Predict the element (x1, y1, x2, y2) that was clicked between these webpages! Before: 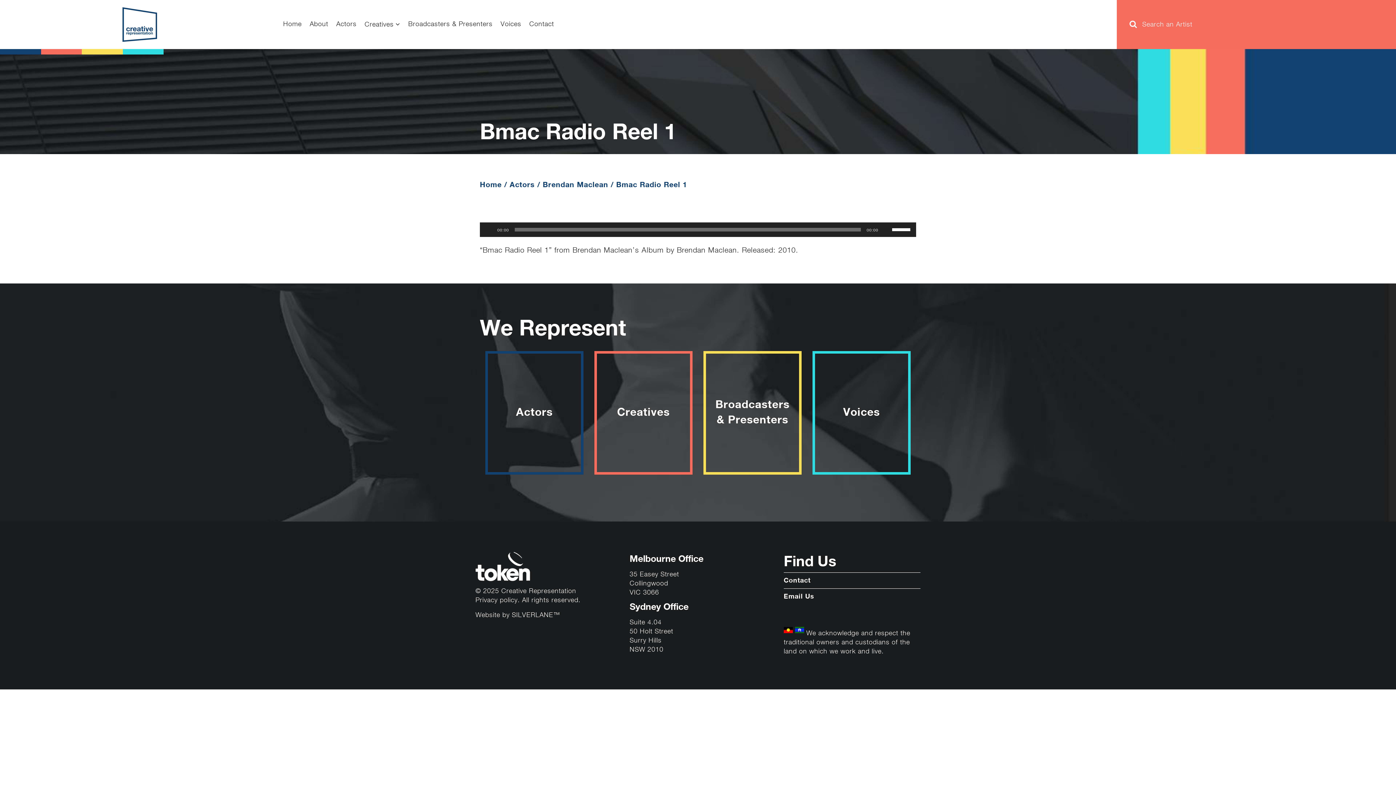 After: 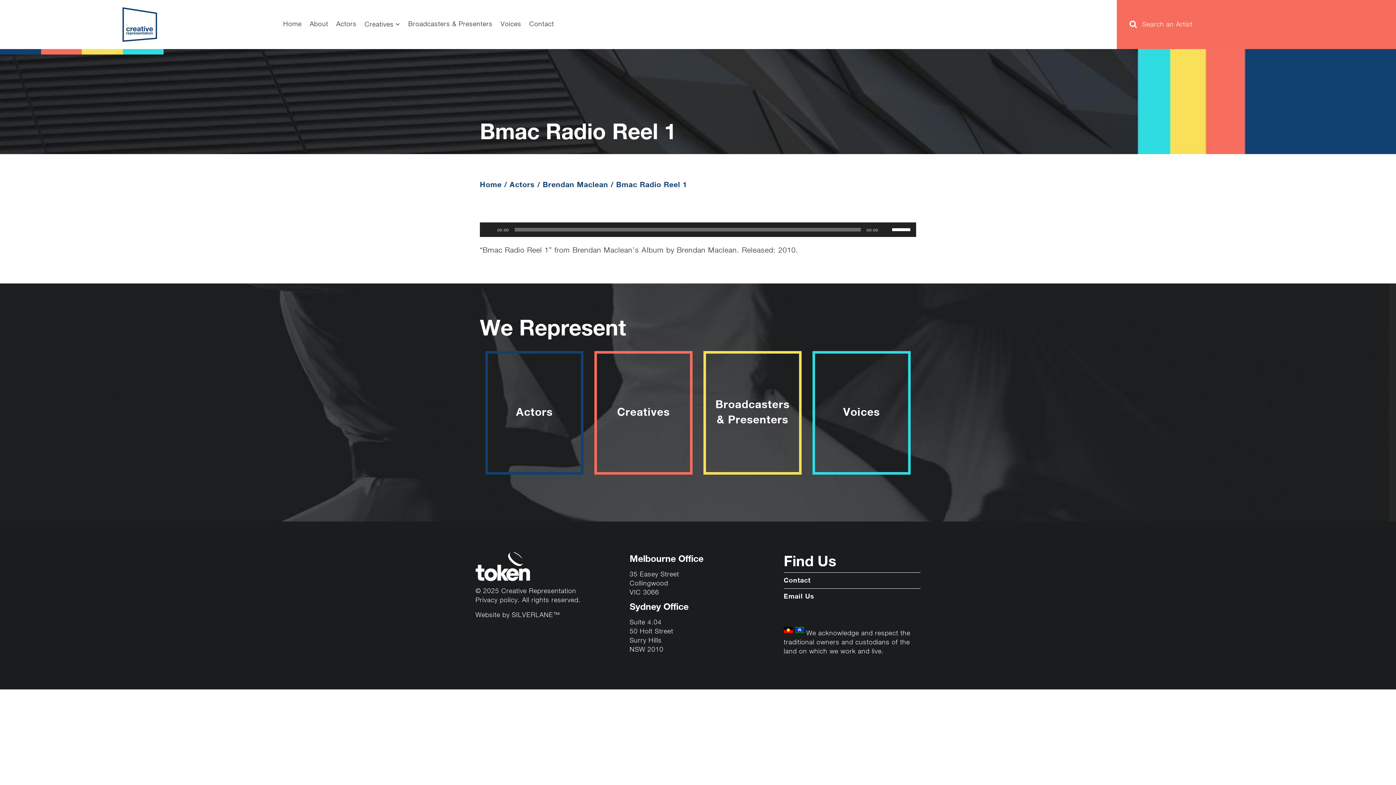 Action: bbox: (475, 552, 530, 584)